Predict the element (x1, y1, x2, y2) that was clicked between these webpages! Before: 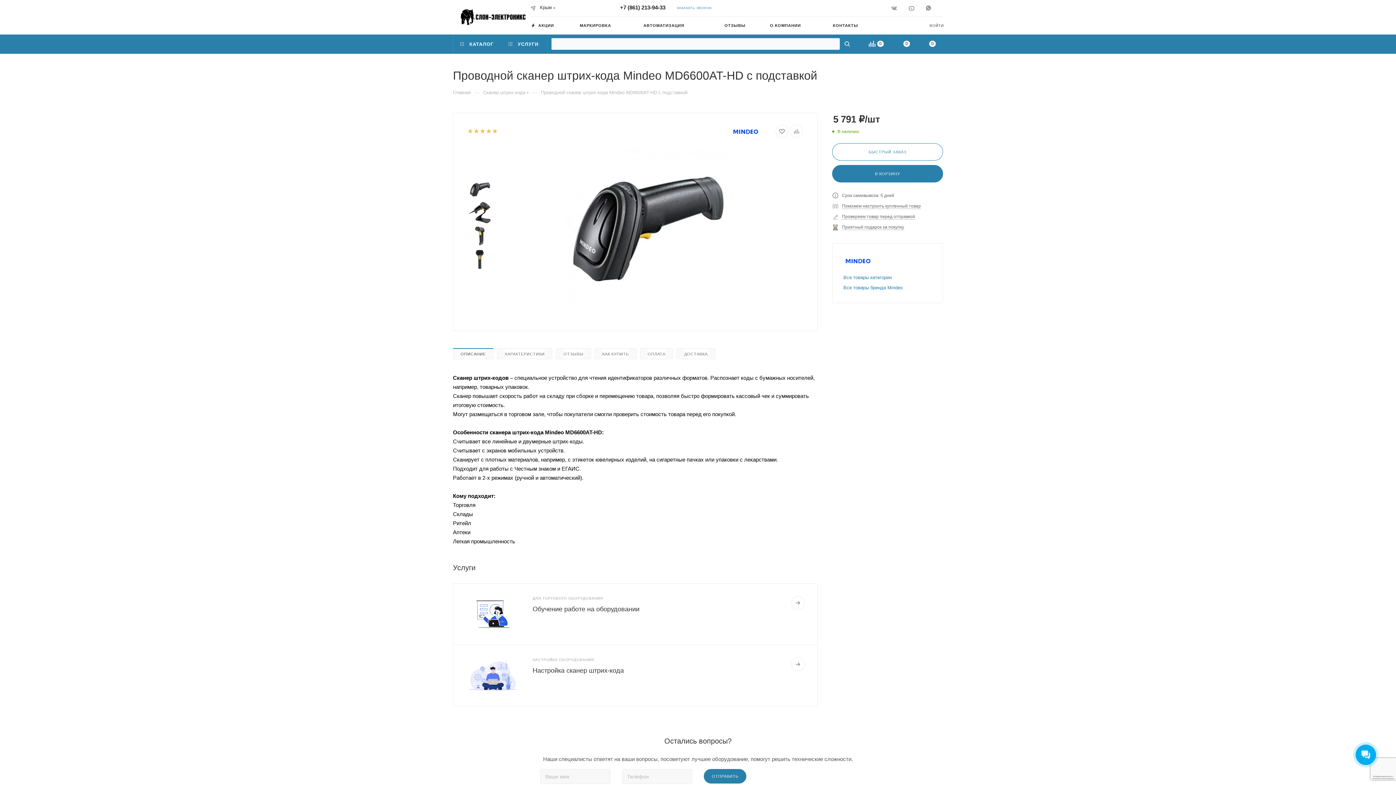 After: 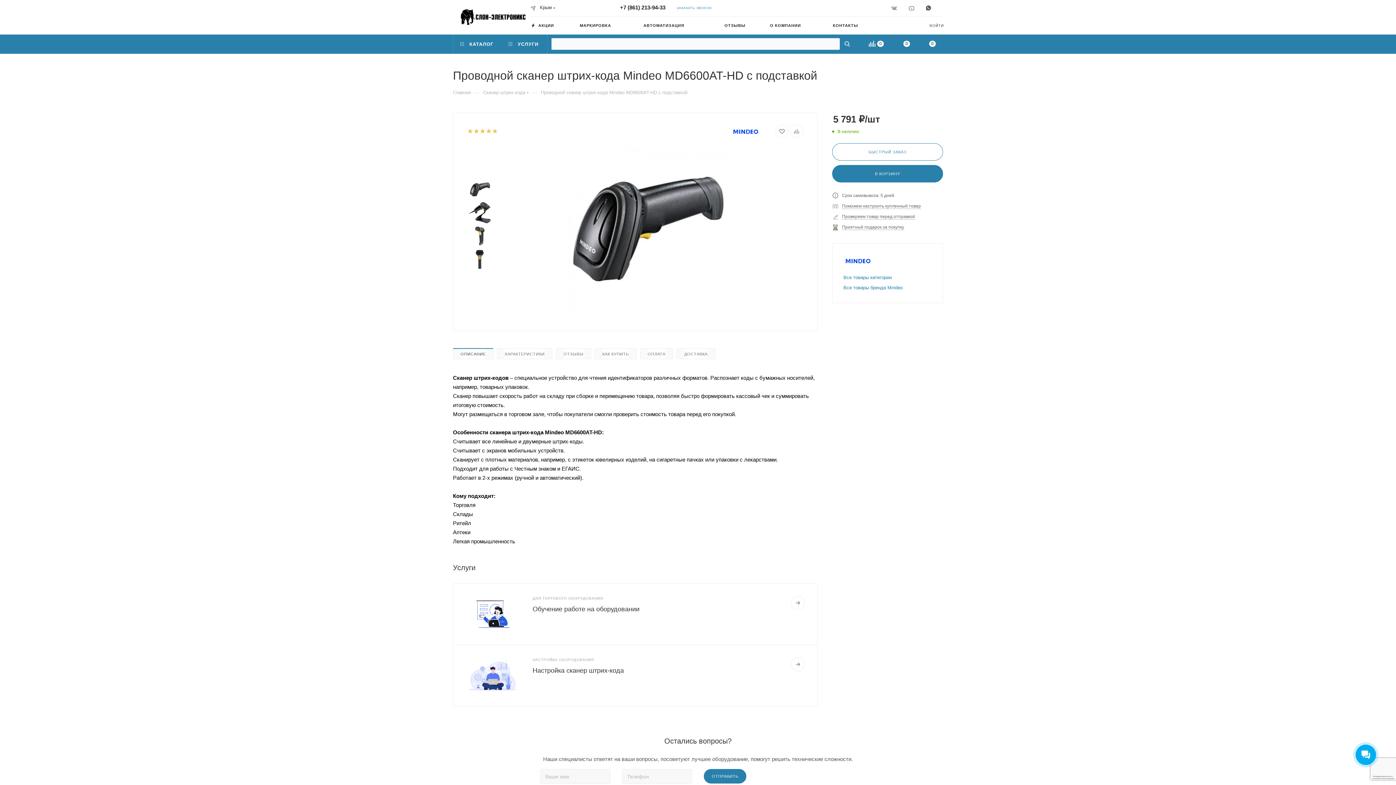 Action: bbox: (920, 0, 937, 16) label:  WhatsApp